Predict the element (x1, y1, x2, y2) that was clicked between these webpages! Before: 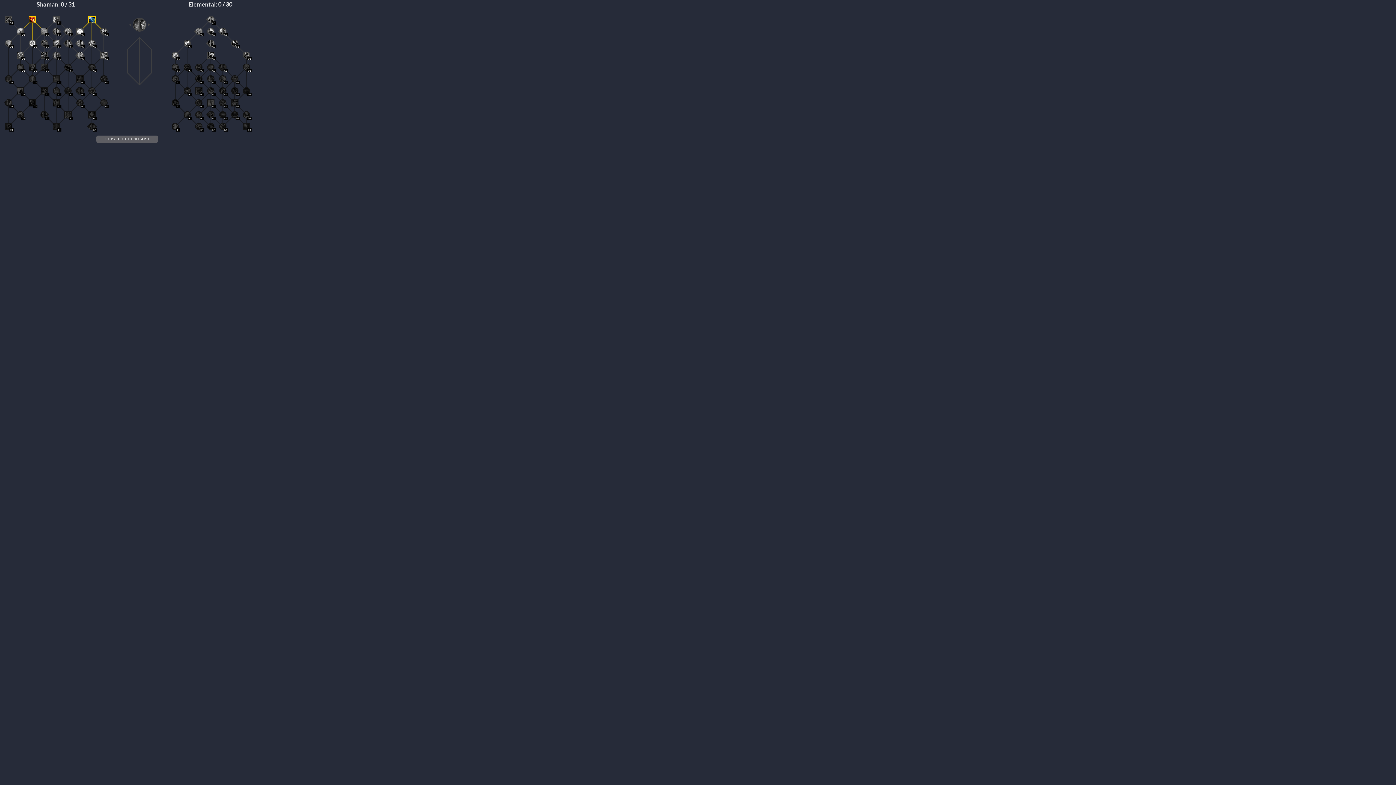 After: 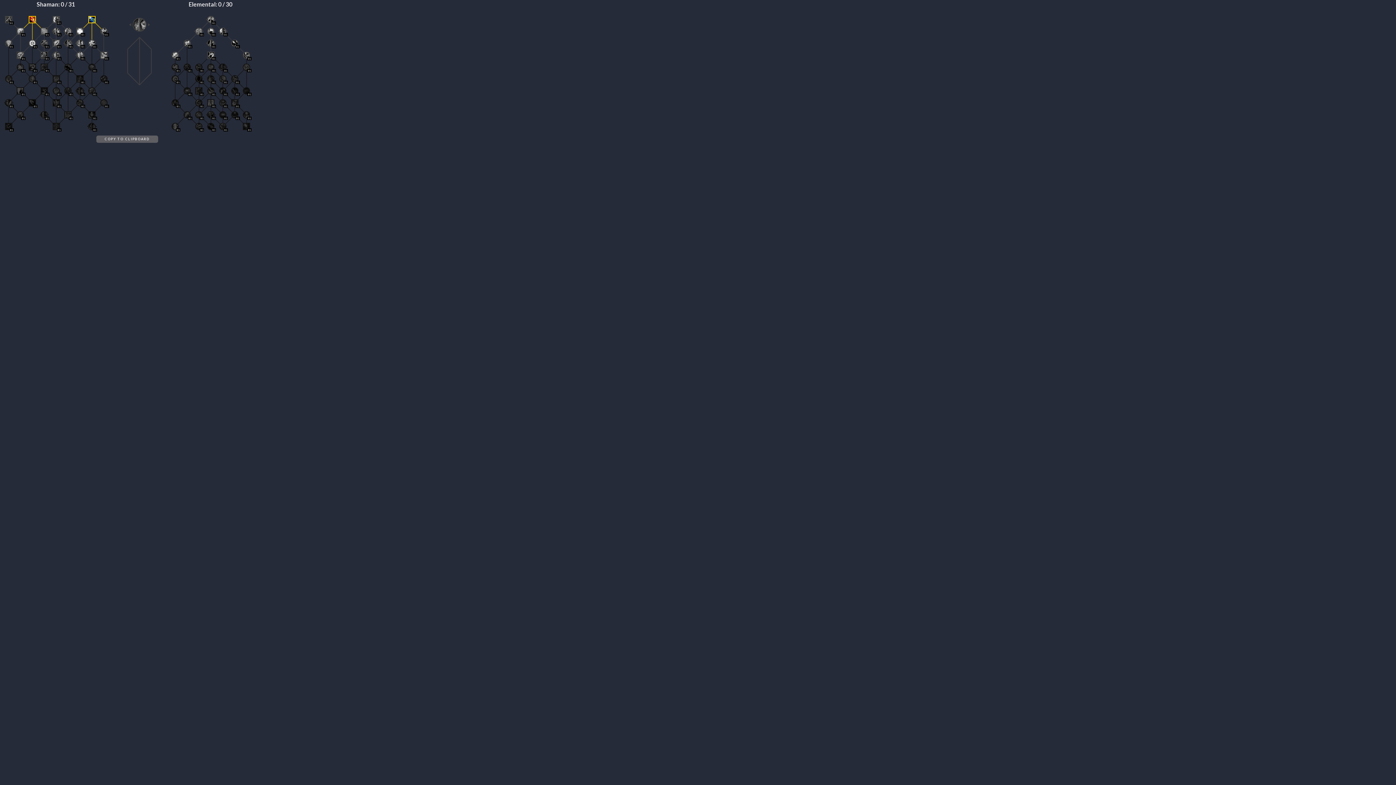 Action: bbox: (100, 99, 107, 106)